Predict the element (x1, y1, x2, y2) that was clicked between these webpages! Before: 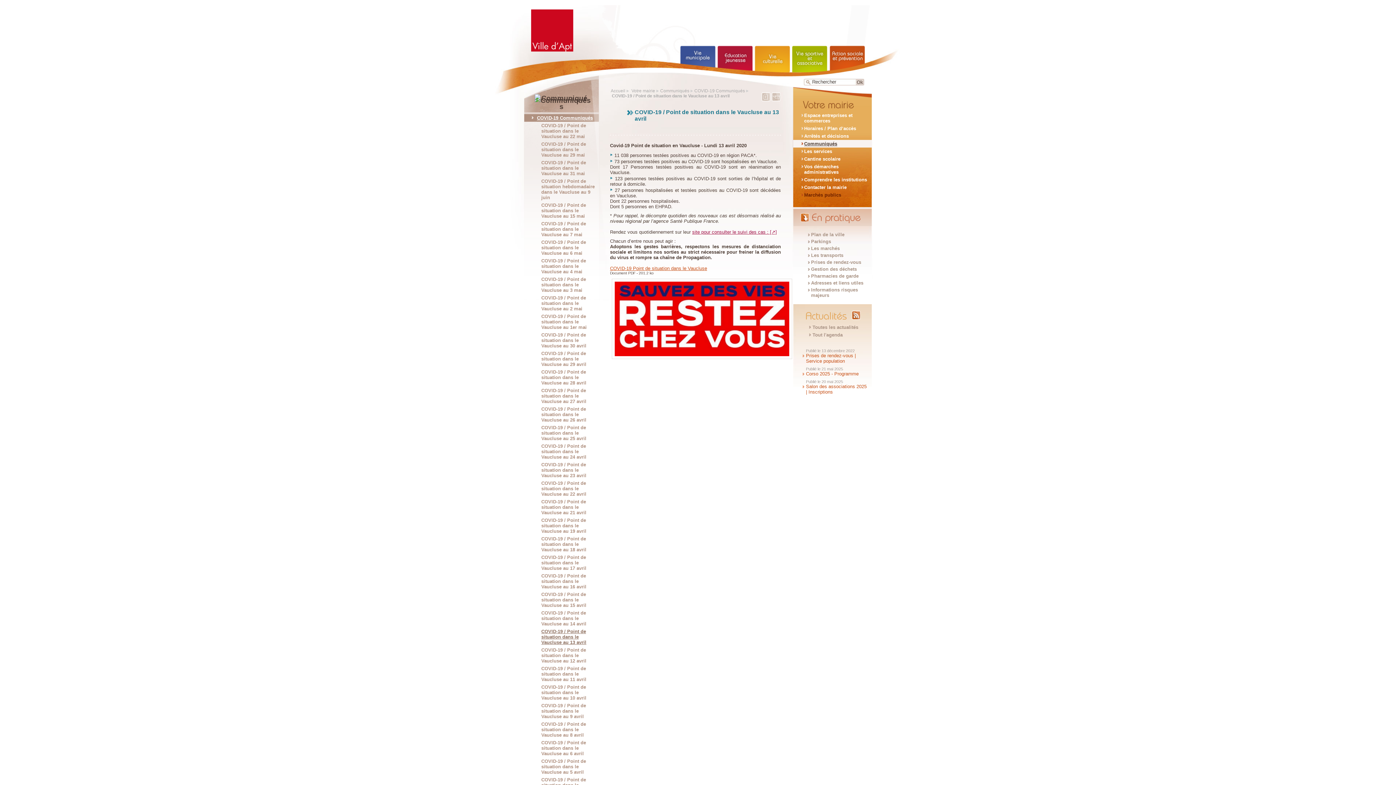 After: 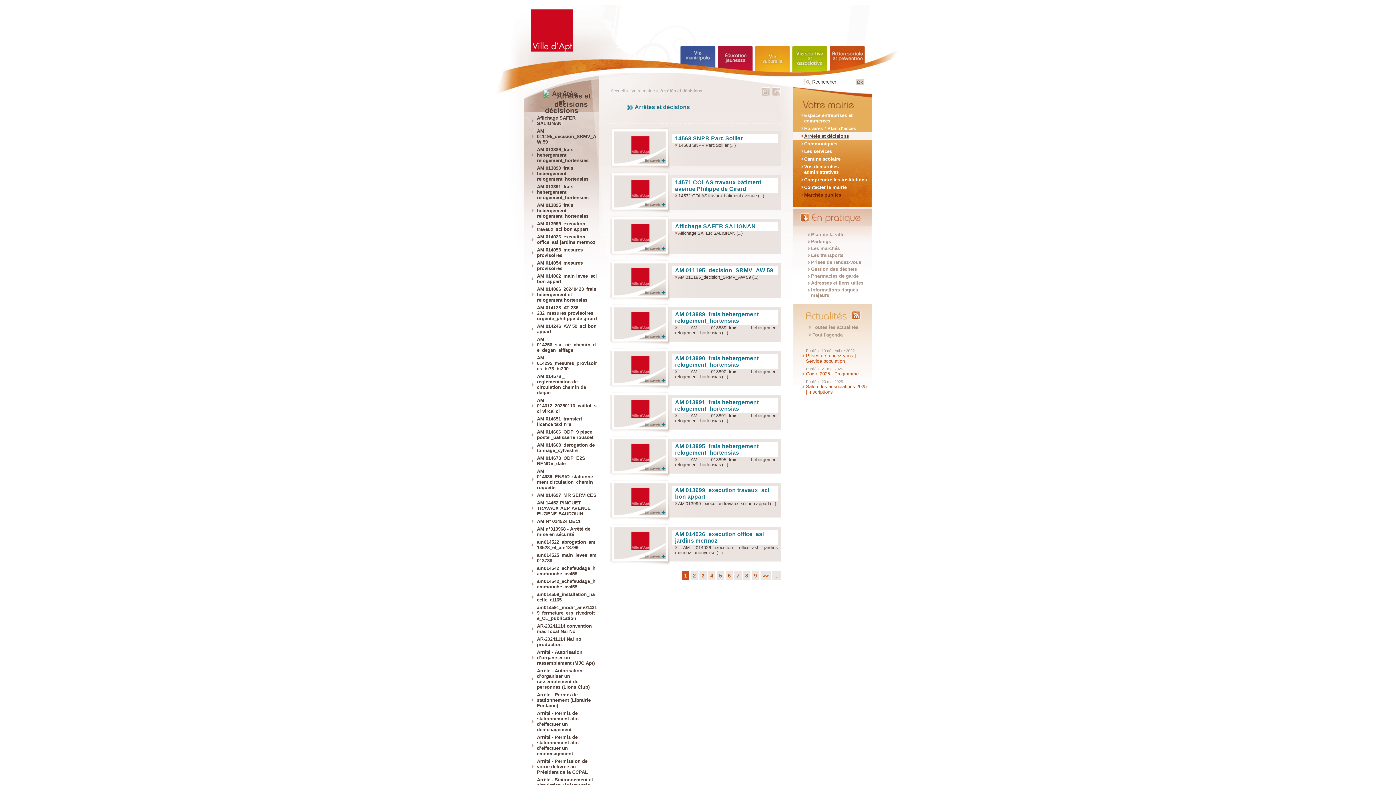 Action: label: Arrêtés et décisions bbox: (793, 132, 872, 140)